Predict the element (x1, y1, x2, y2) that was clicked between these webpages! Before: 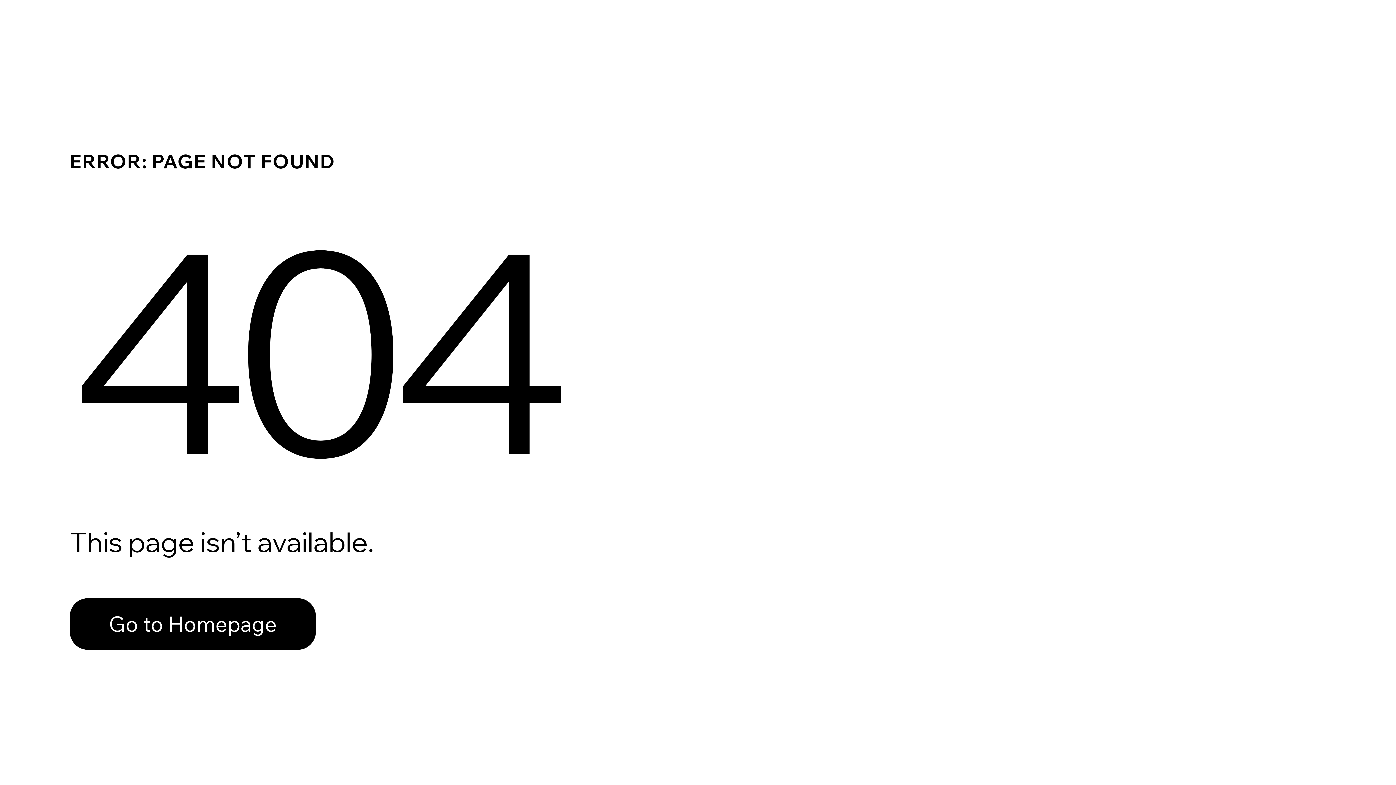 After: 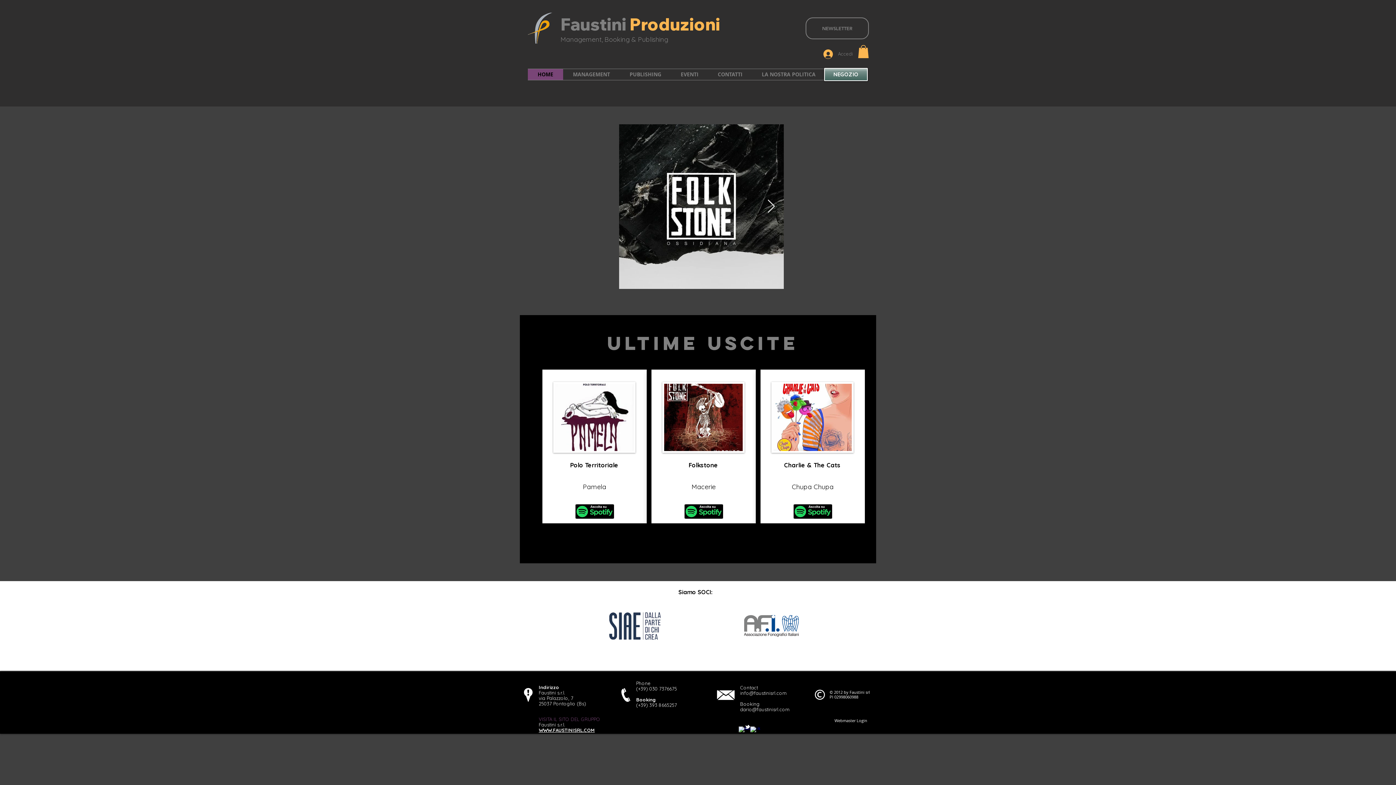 Action: bbox: (69, 598, 316, 650) label: Go to Homepage